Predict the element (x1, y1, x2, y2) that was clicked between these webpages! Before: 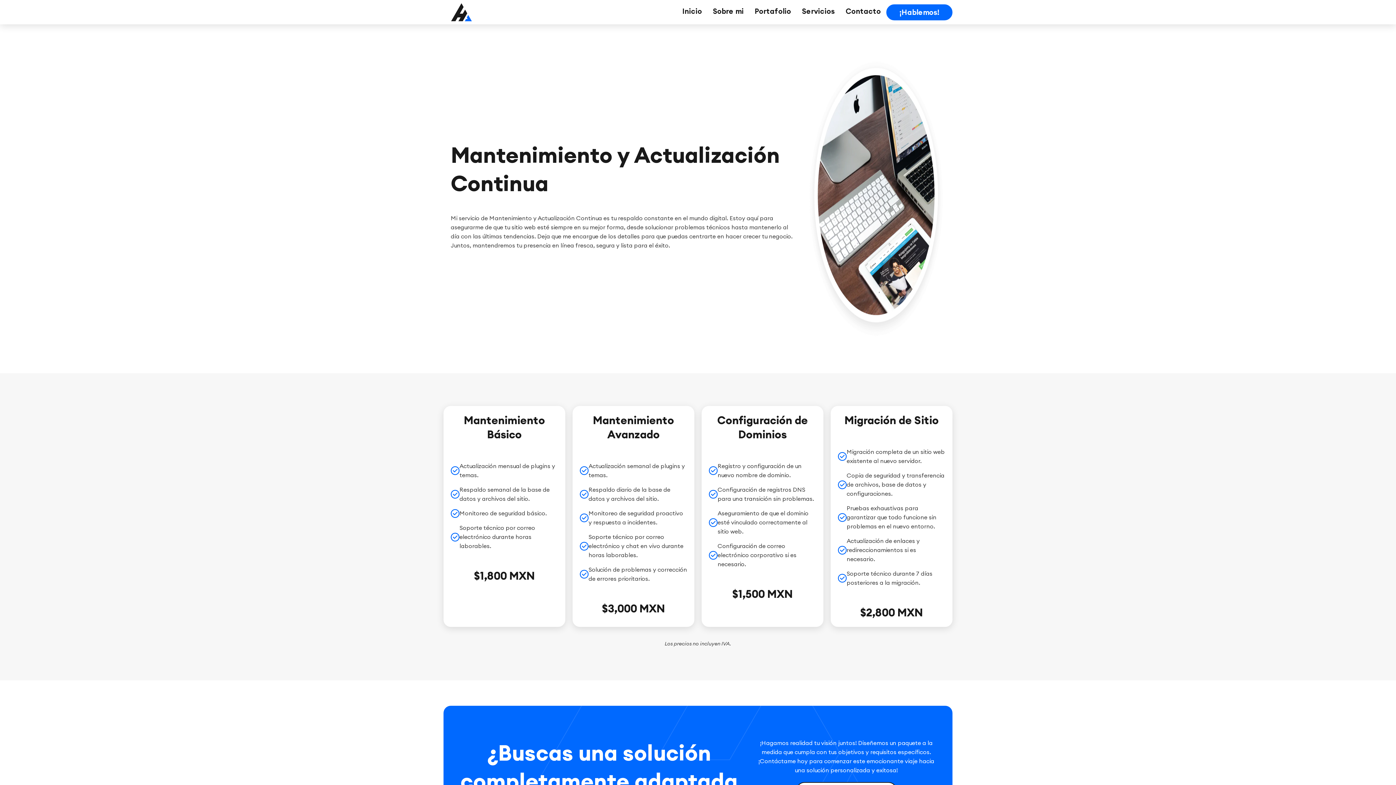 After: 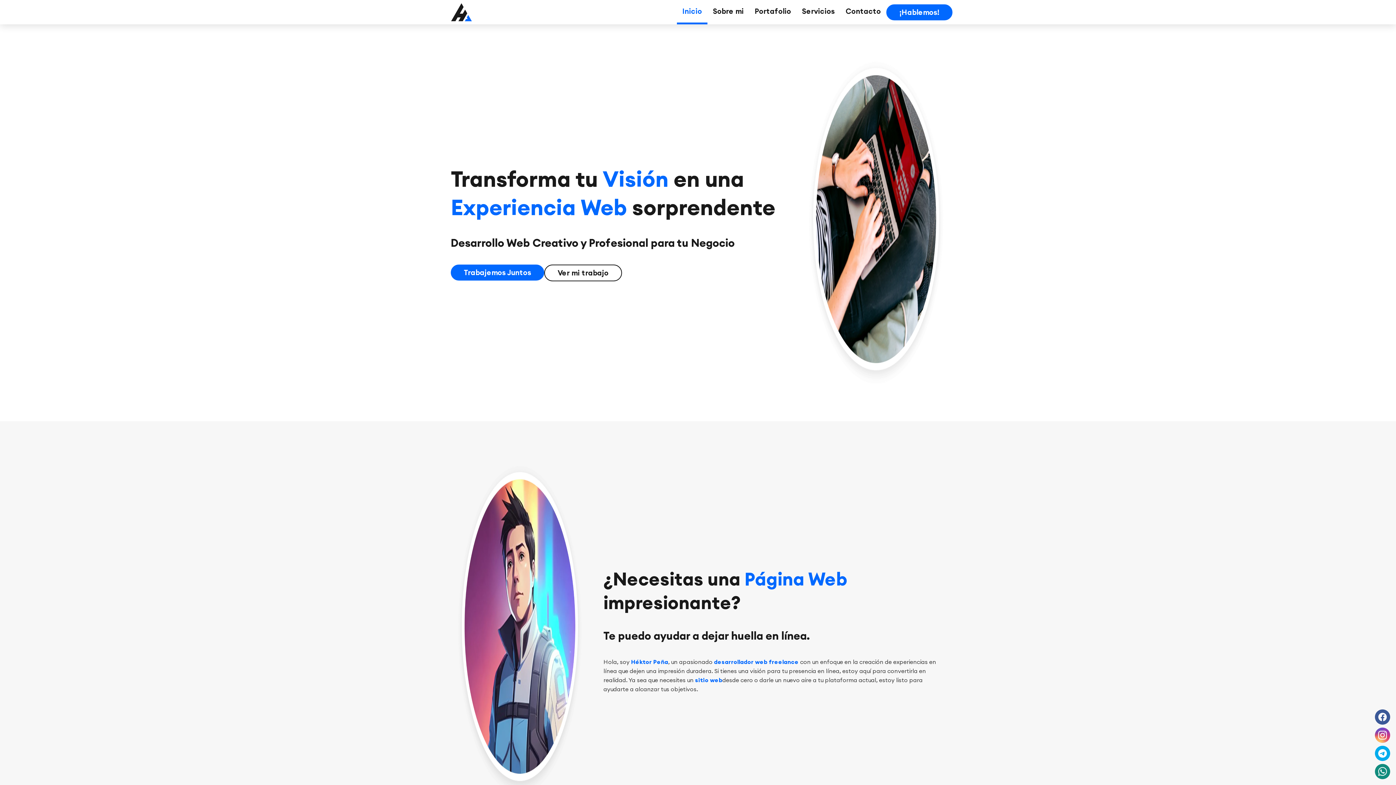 Action: bbox: (443, 3, 479, 21)